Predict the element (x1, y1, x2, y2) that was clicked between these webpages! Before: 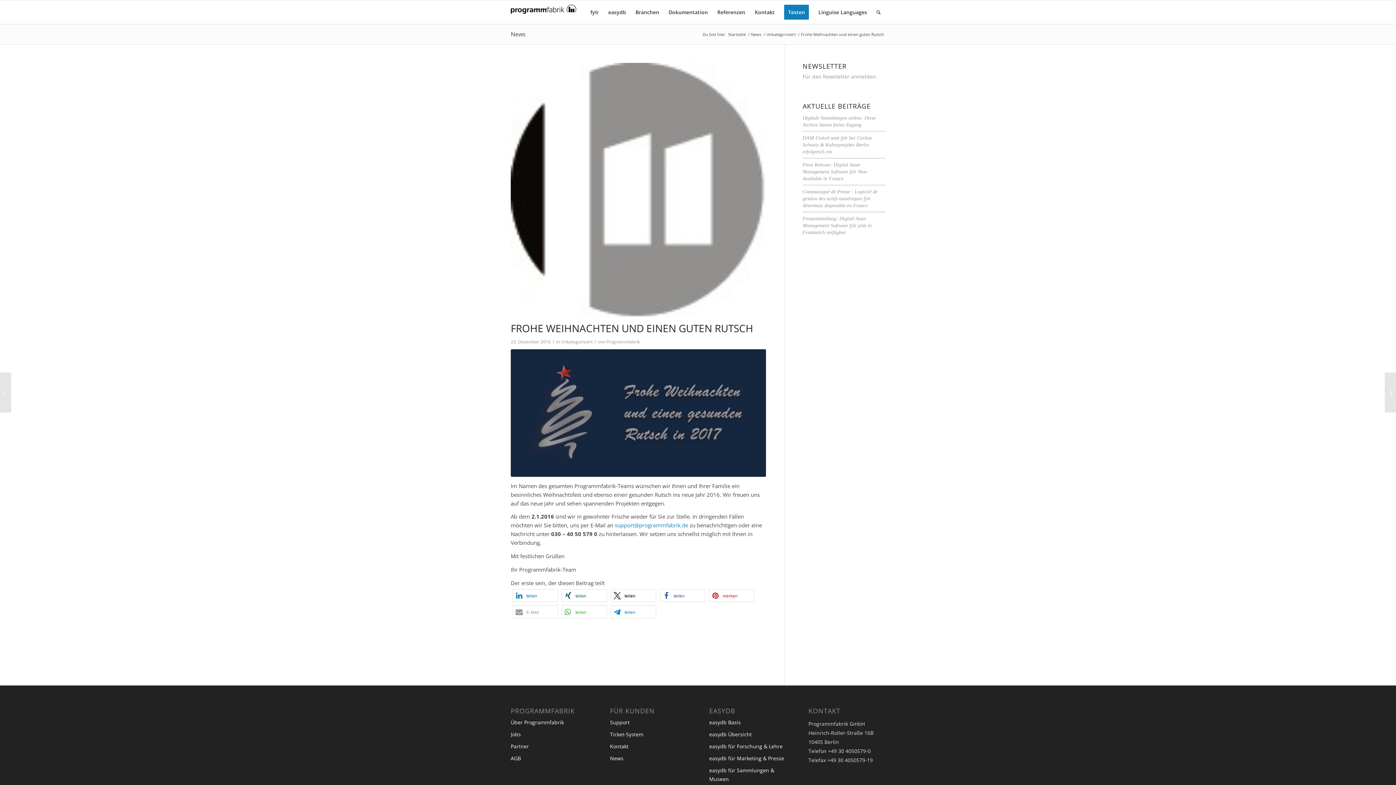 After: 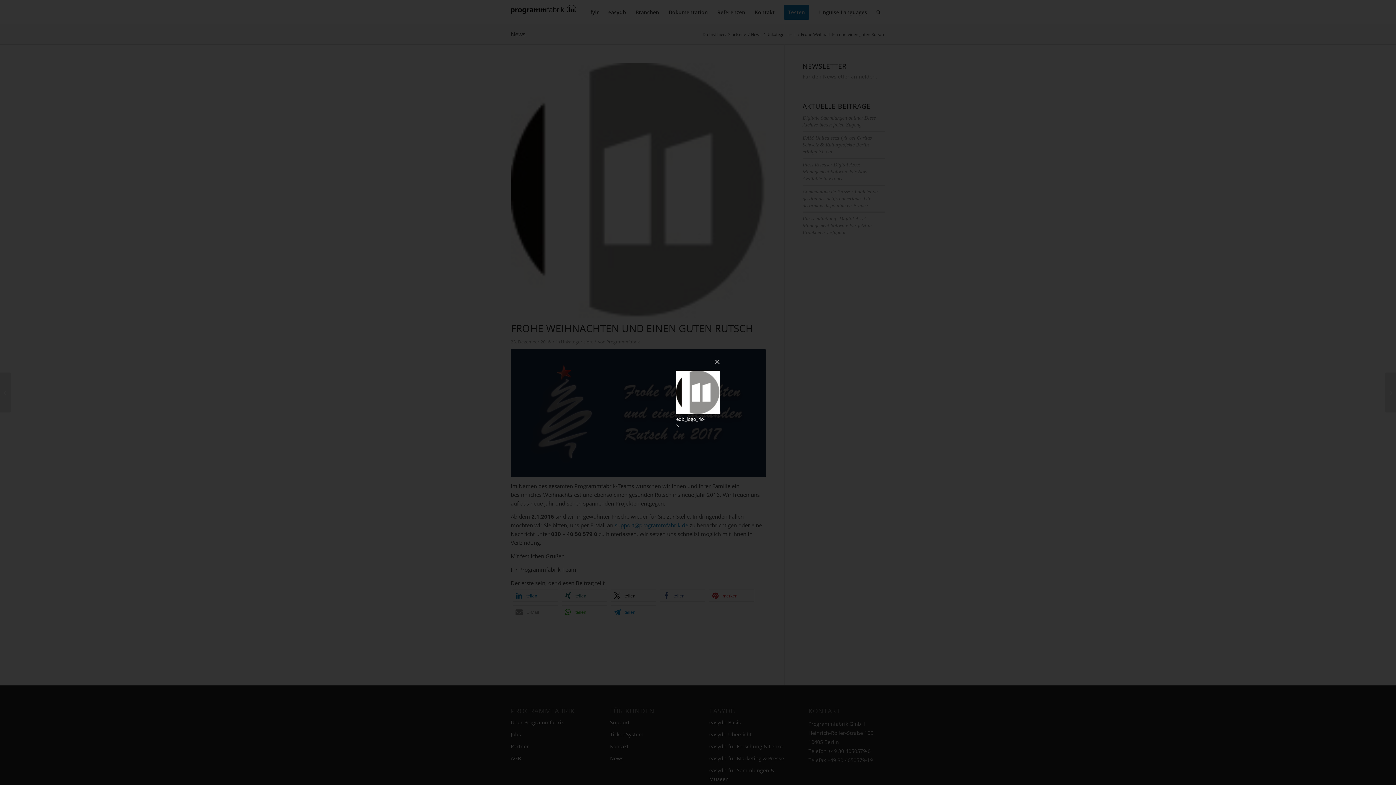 Action: bbox: (510, 62, 766, 318)